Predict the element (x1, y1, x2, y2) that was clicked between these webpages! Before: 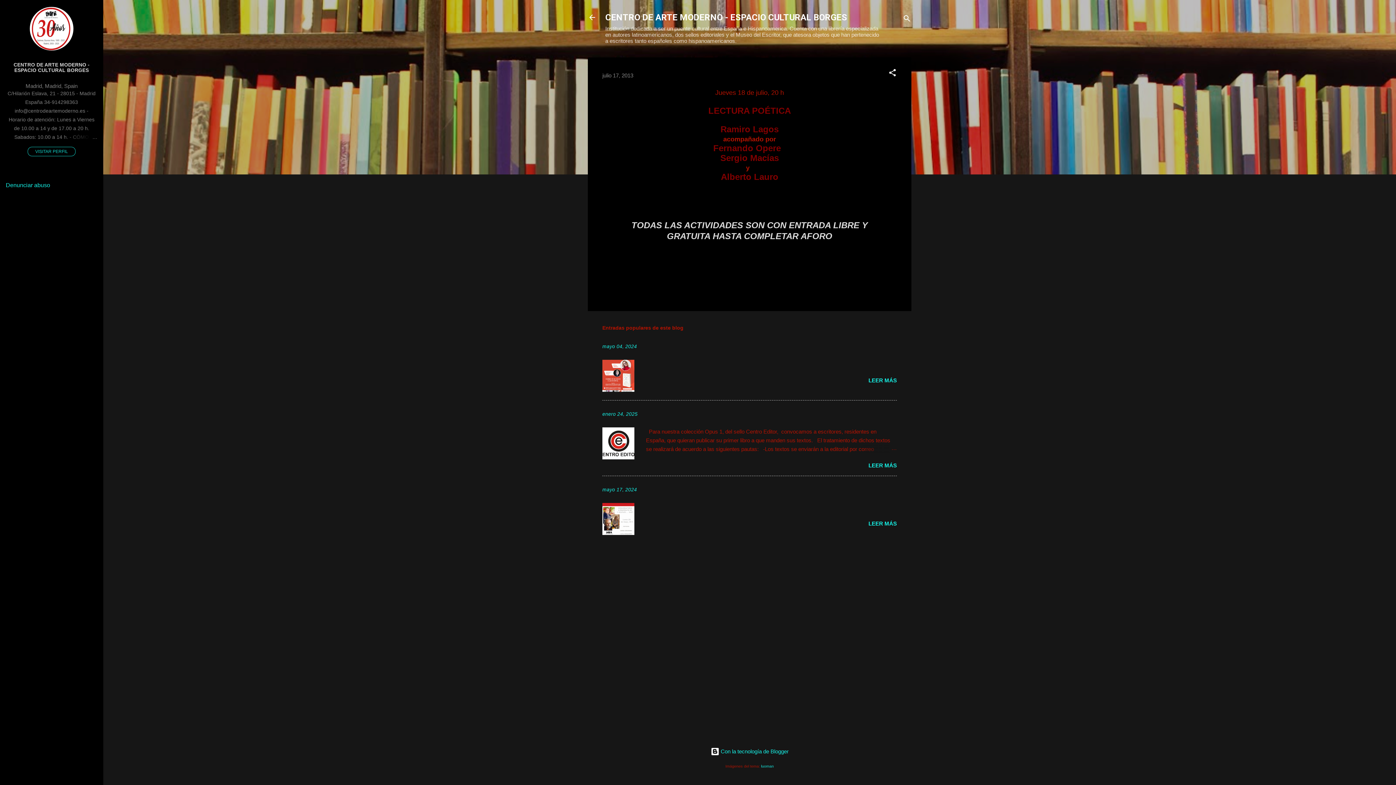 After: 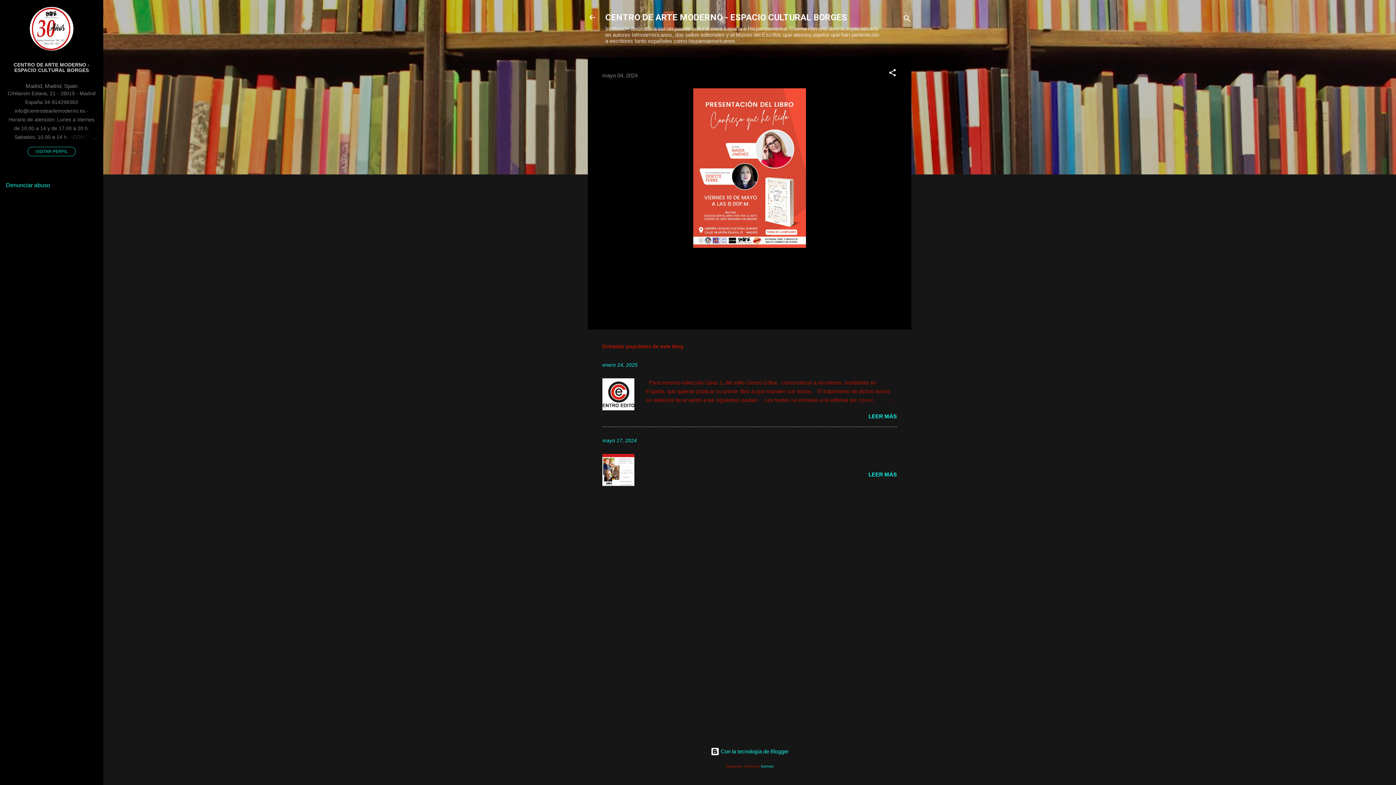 Action: label: LEER MÁS bbox: (868, 377, 897, 383)